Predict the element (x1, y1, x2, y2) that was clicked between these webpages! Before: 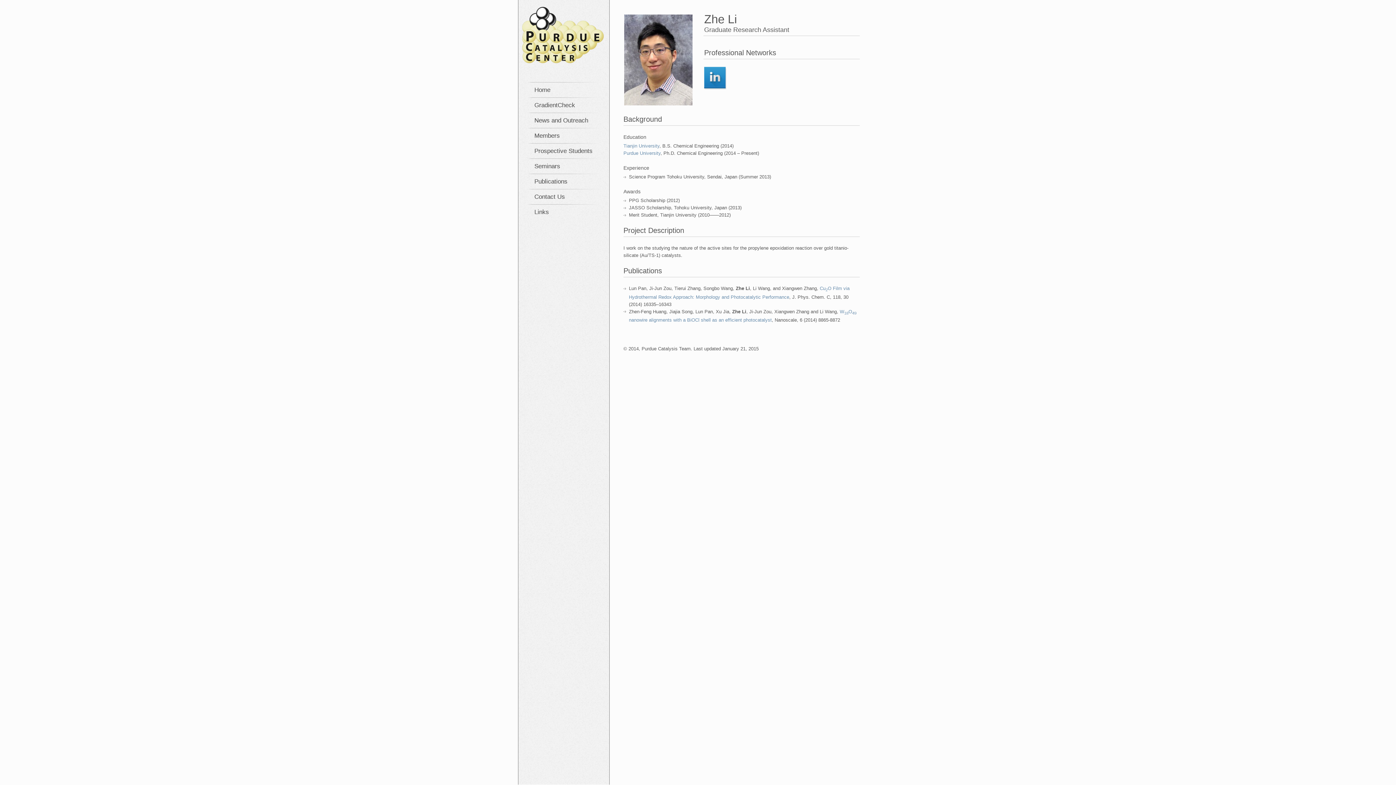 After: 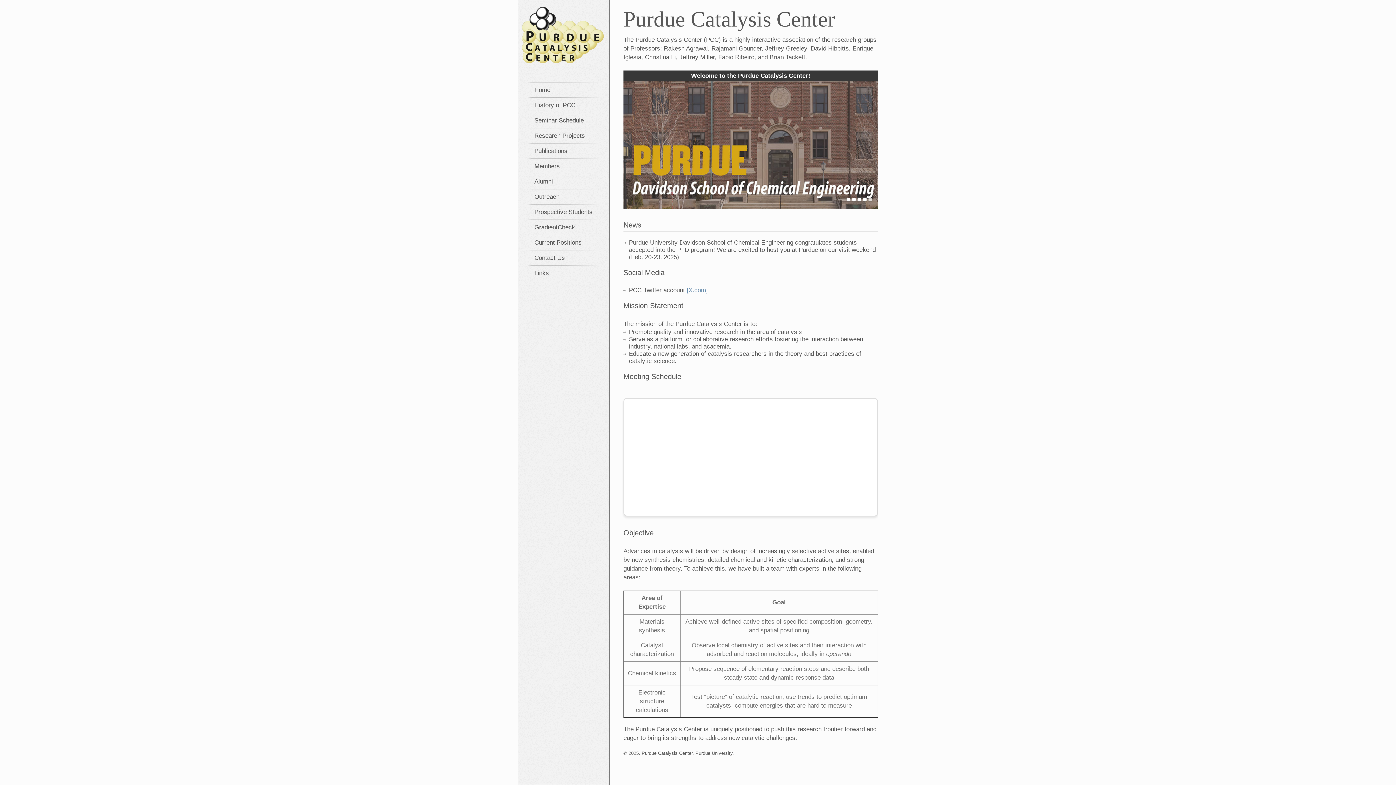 Action: bbox: (522, 58, 604, 64)